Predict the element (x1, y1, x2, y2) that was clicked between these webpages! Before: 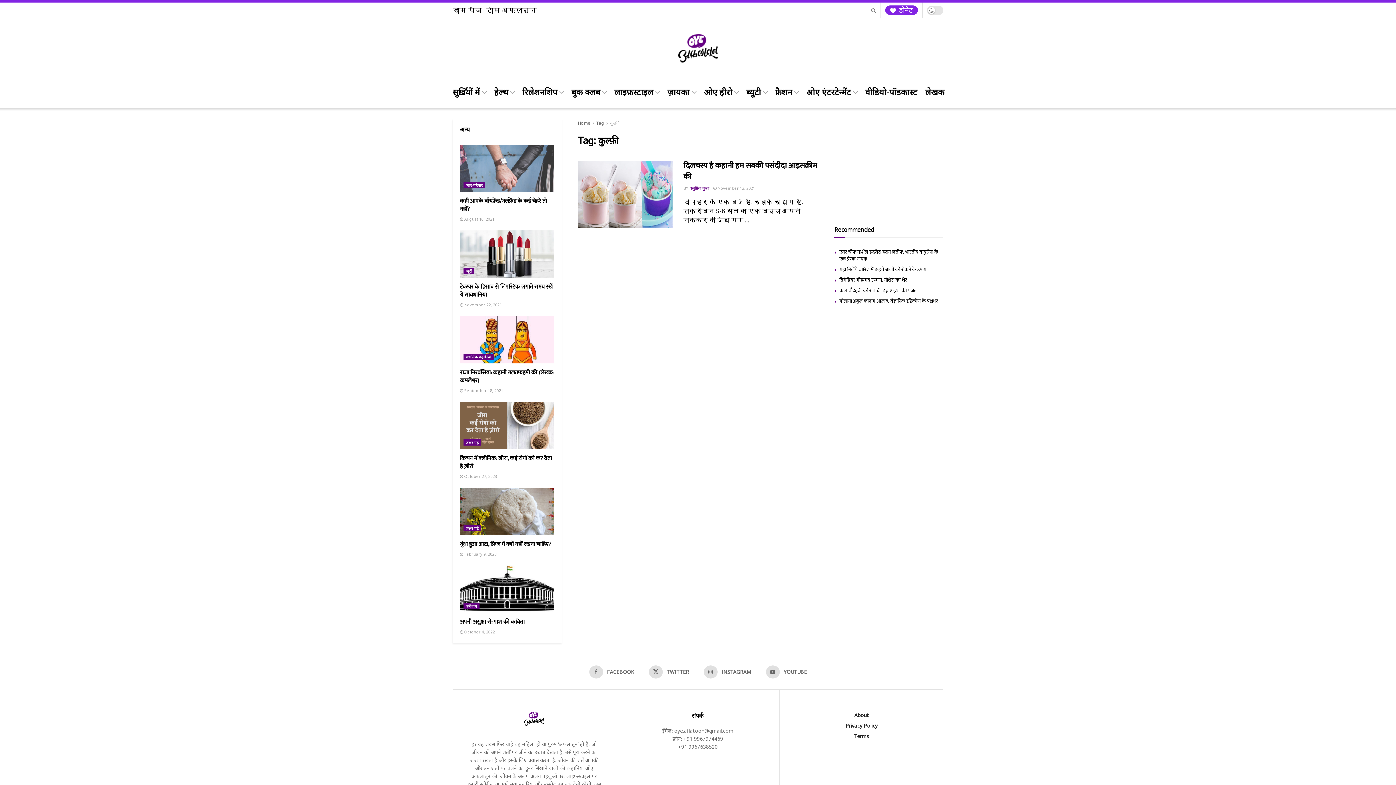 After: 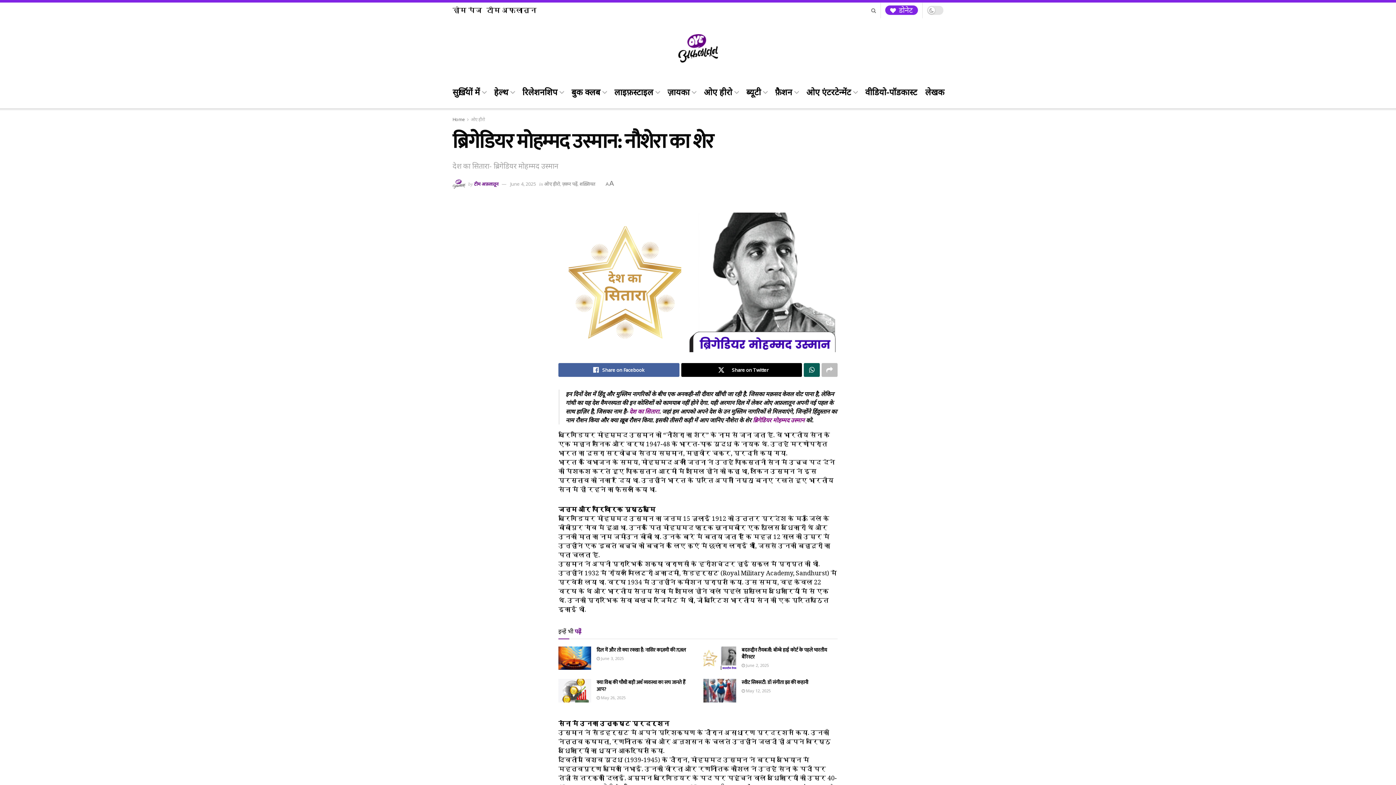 Action: label: ब्रिगेडियर मोहम्मद उस्मान: नौशेरा का शेर bbox: (839, 276, 907, 284)